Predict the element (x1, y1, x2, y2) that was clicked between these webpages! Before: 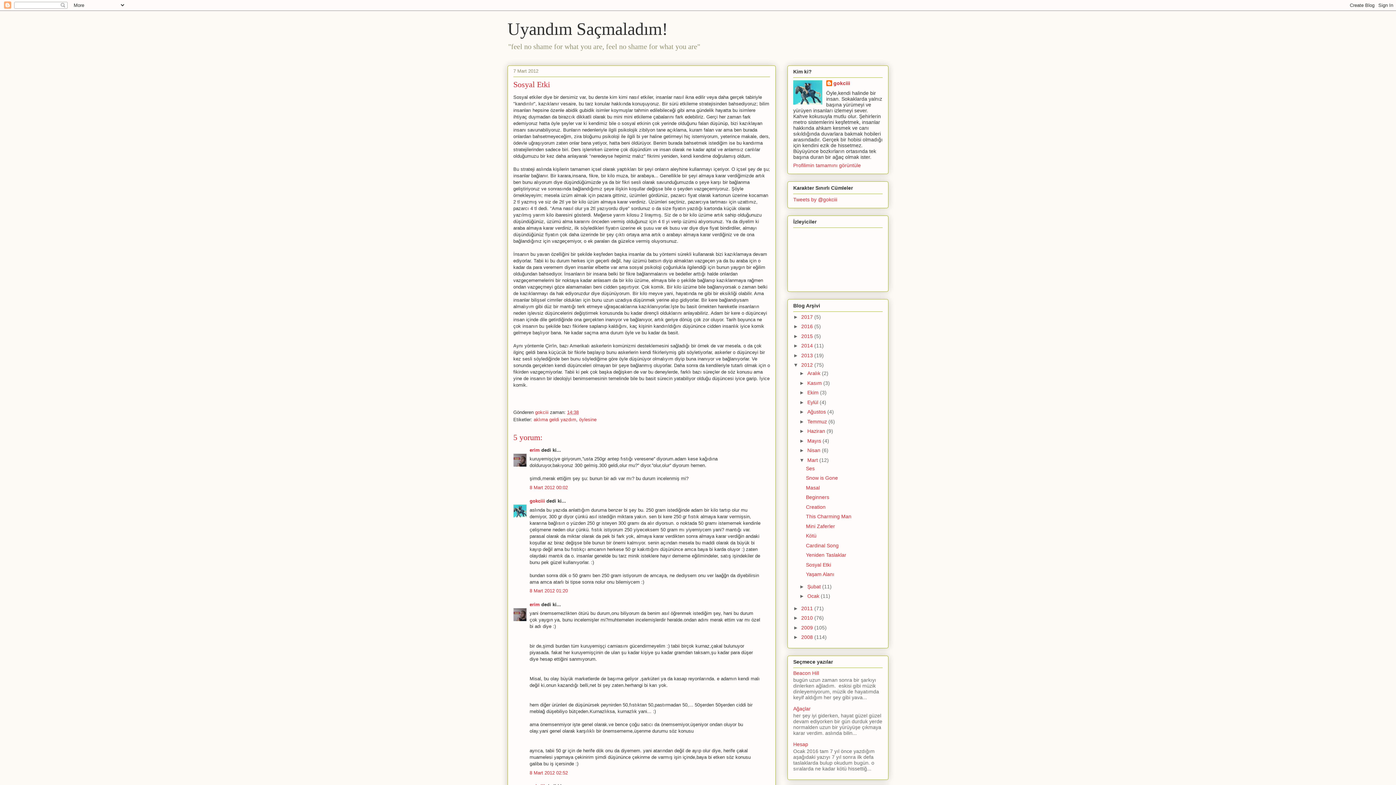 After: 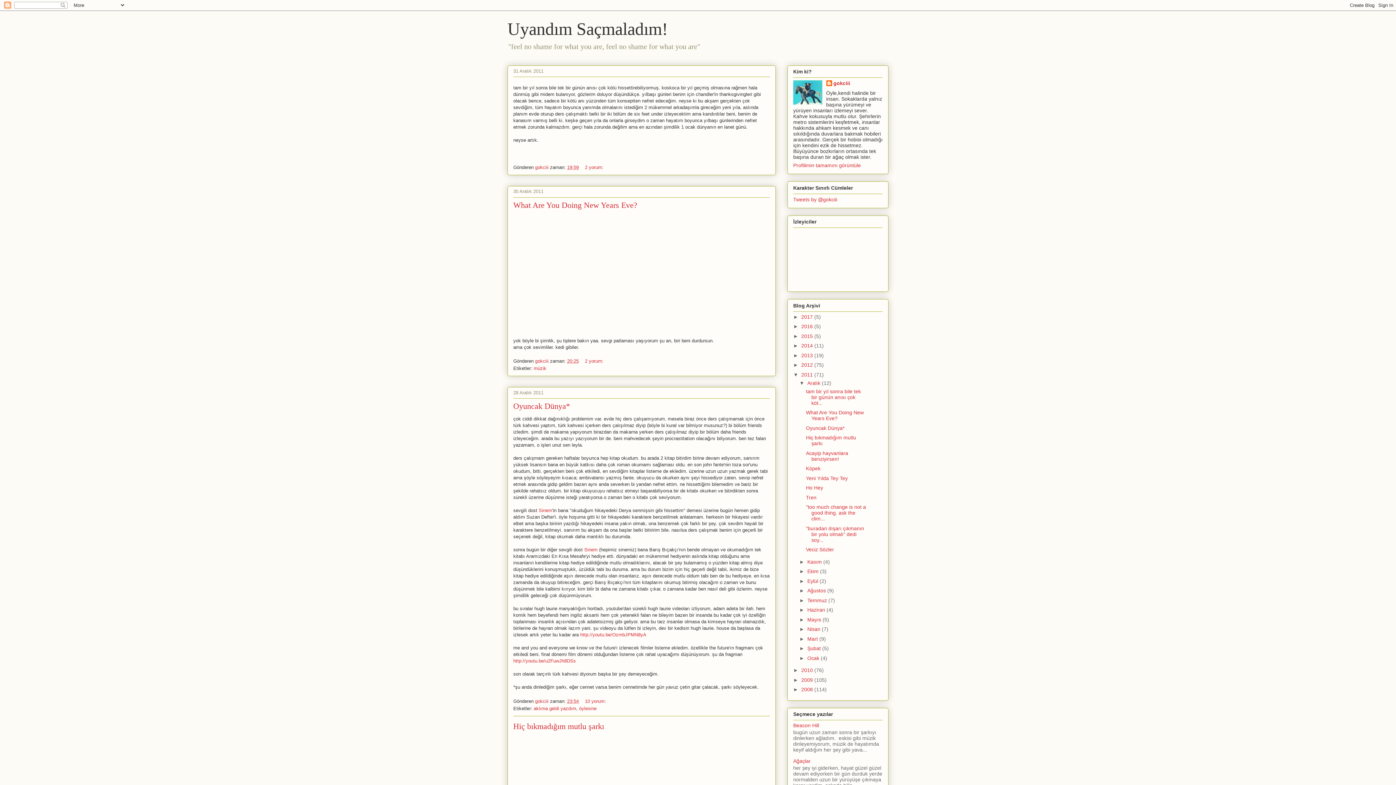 Action: label: 2011  bbox: (801, 605, 814, 611)